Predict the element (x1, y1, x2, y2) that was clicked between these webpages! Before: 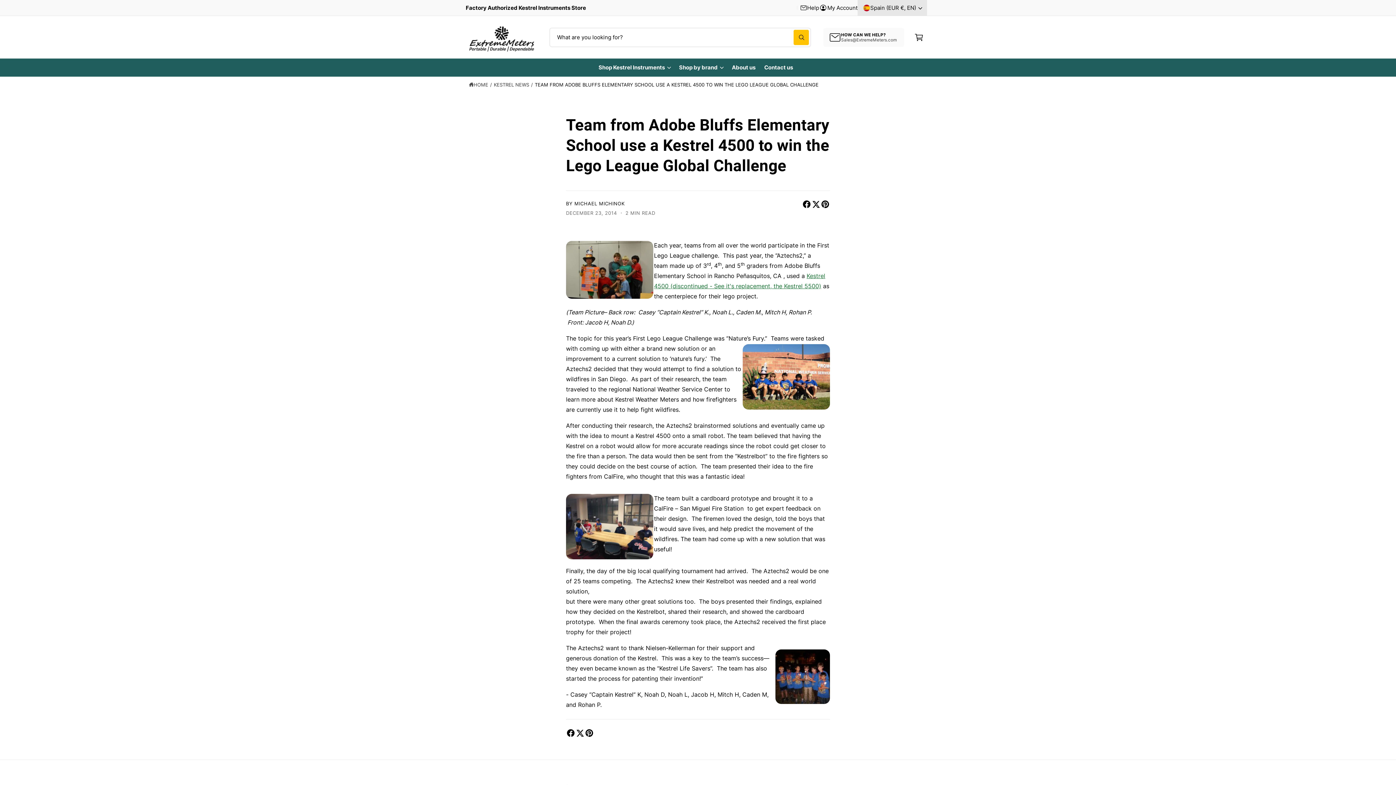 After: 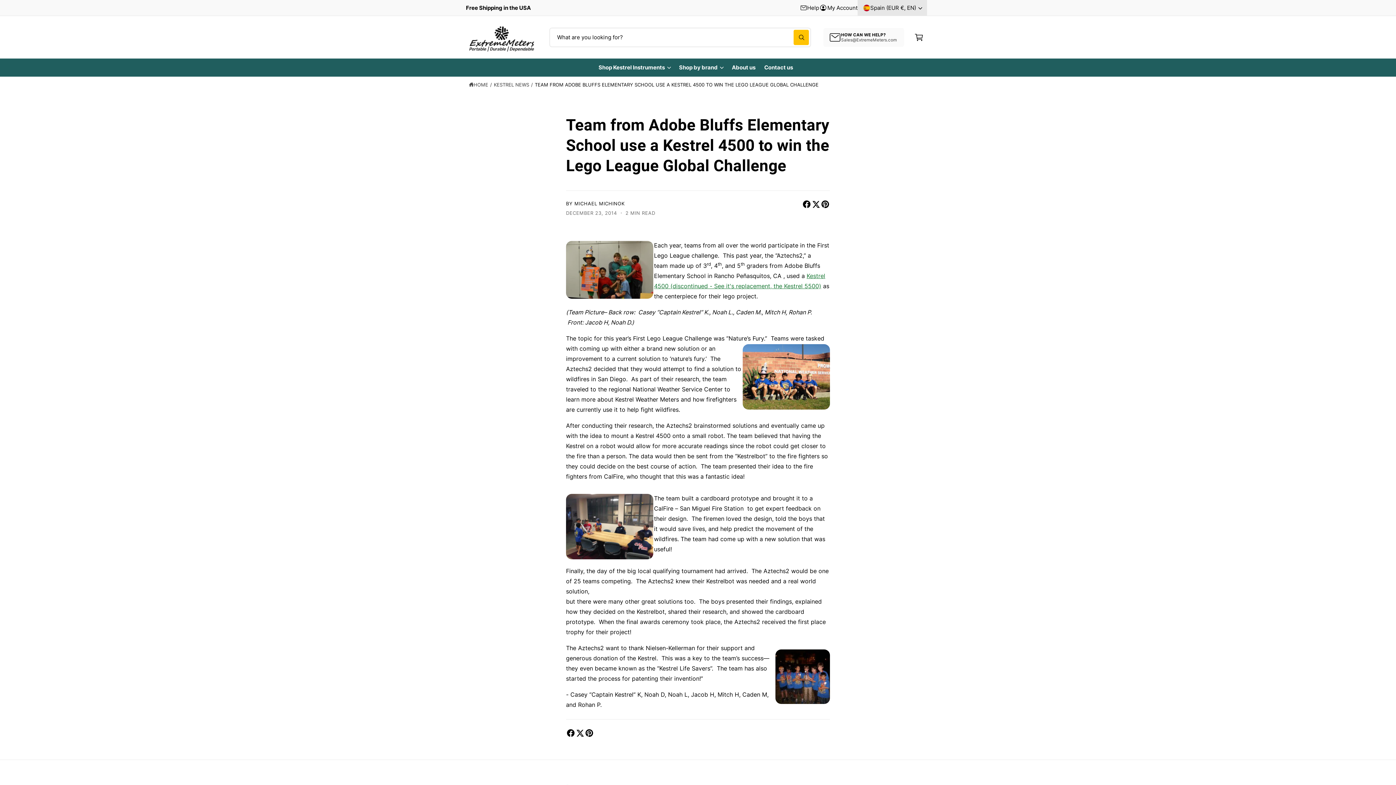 Action: label: What are you looking for? bbox: (793, 29, 809, 44)